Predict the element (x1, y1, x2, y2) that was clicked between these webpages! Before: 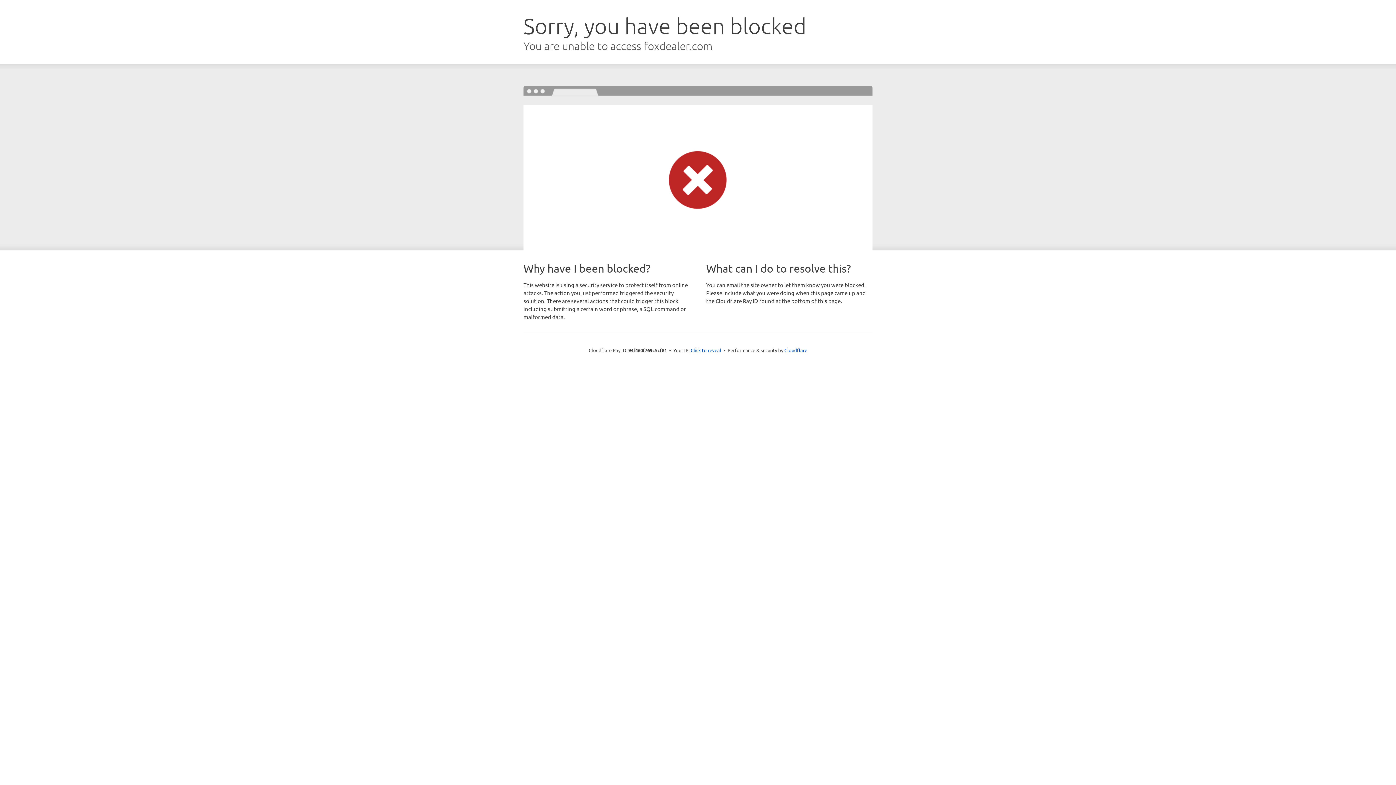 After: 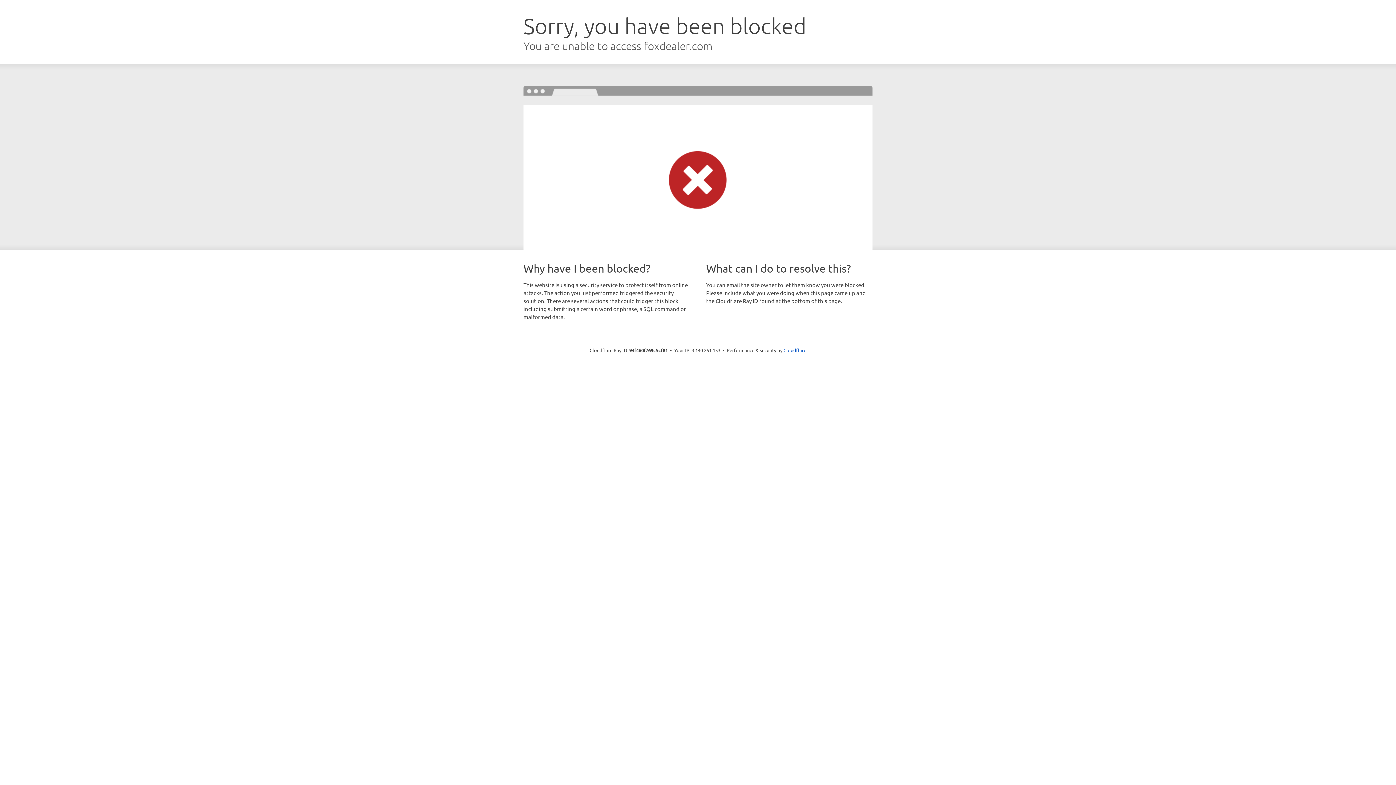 Action: bbox: (690, 346, 721, 353) label: Click to reveal